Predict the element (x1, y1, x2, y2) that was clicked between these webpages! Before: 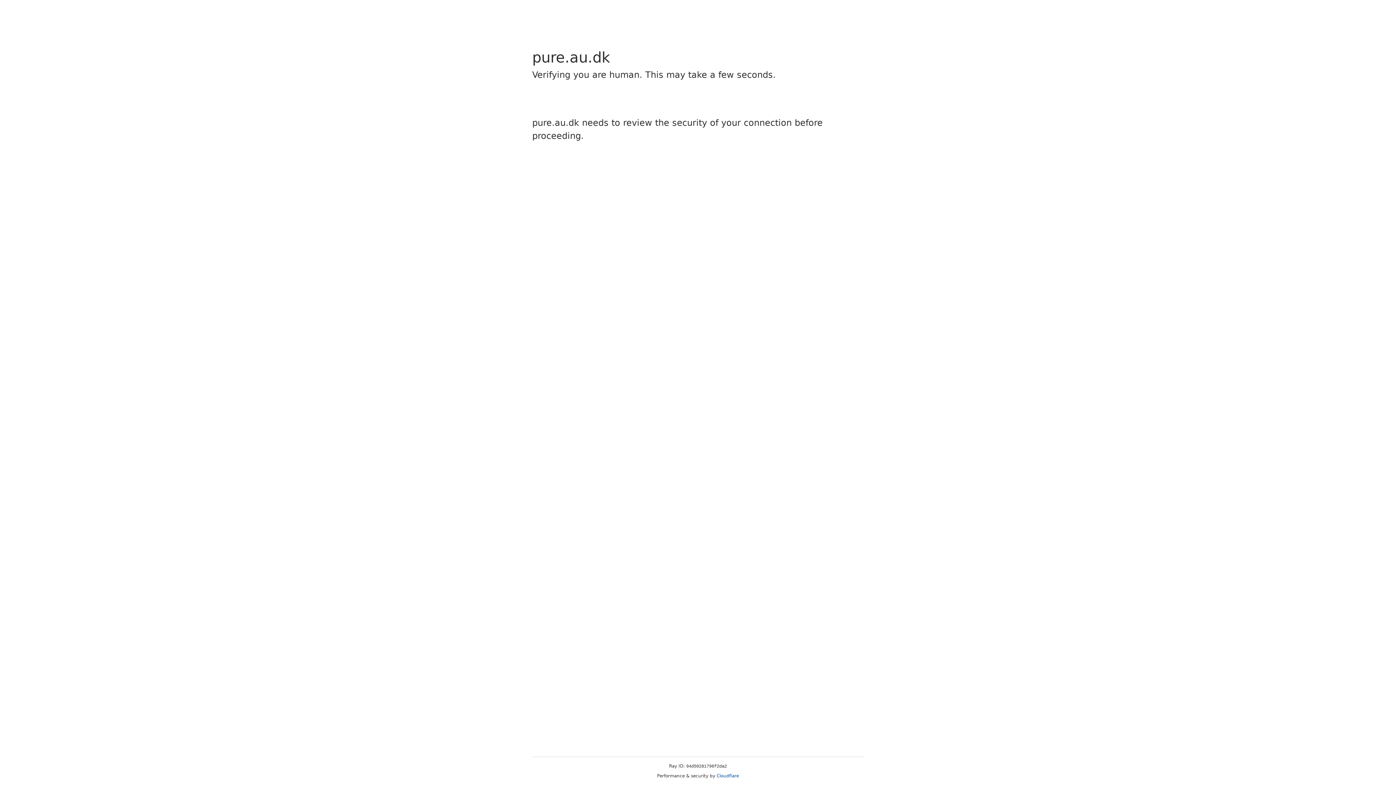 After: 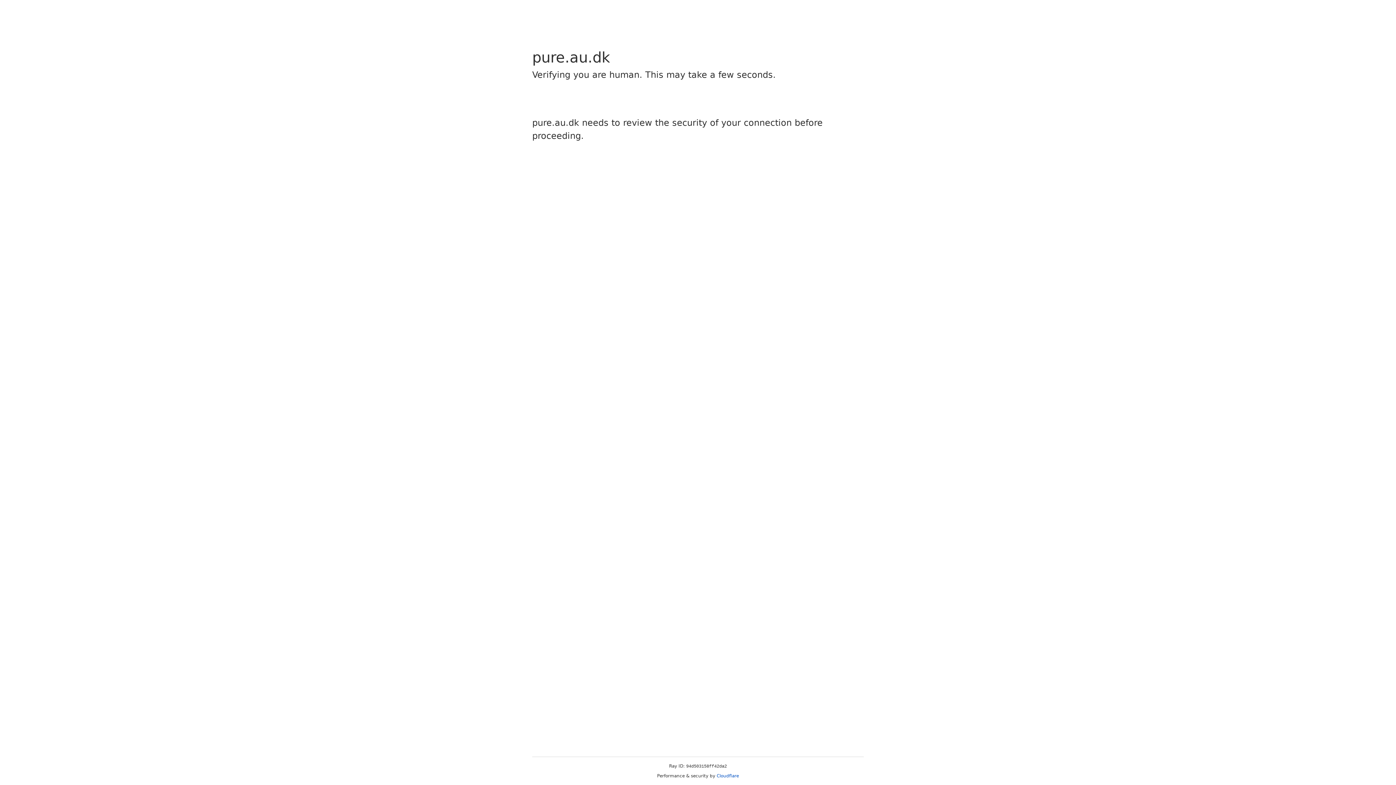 Action: bbox: (716, 773, 739, 778) label: Cloudflare